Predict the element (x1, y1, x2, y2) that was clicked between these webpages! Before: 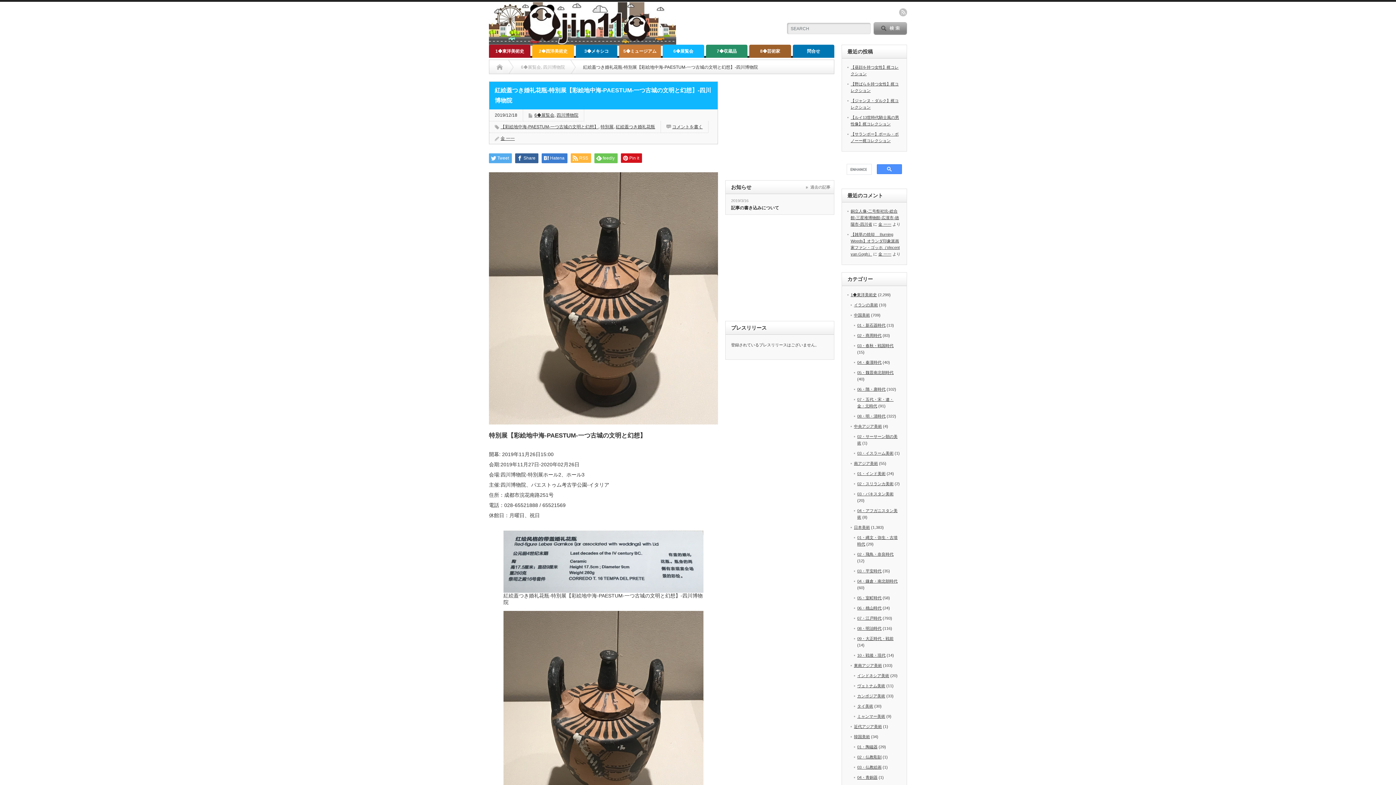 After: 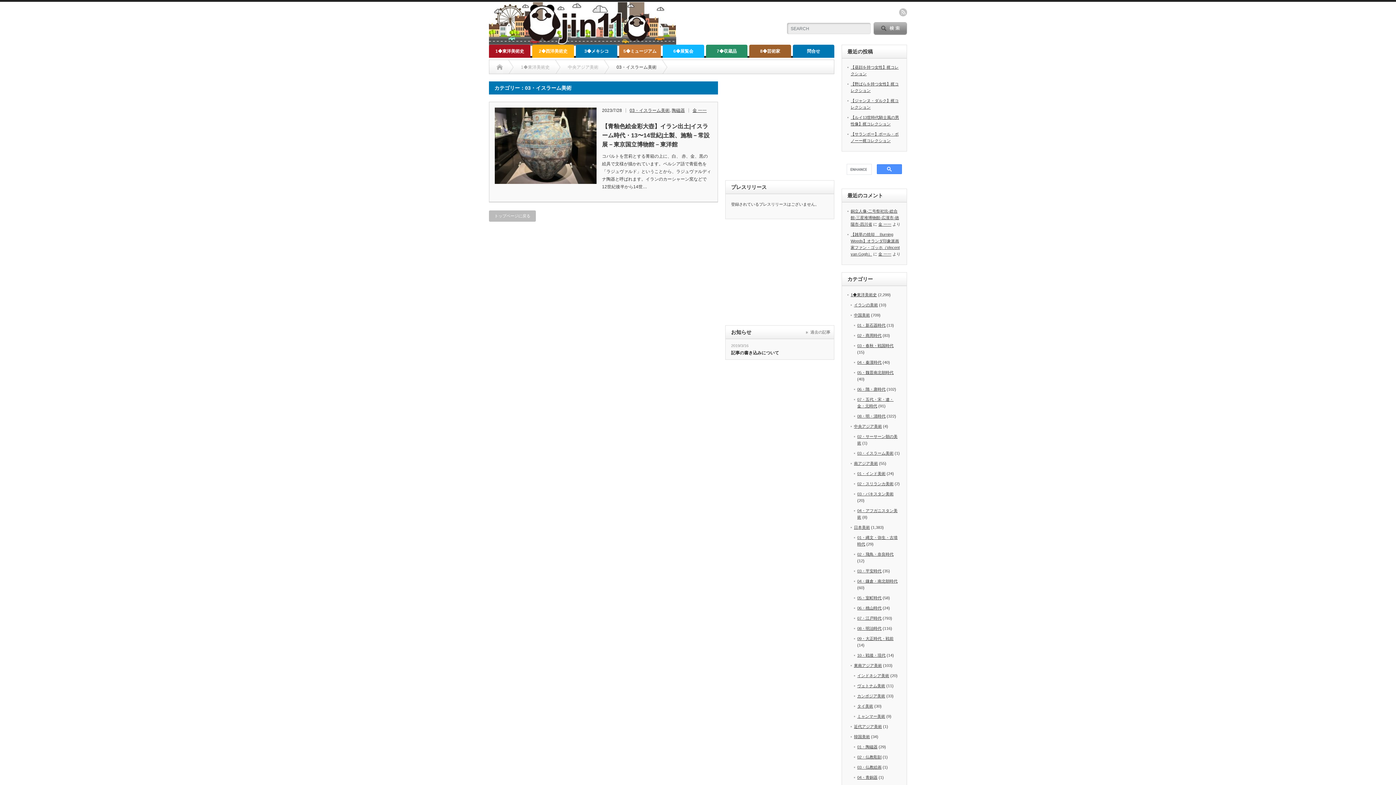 Action: bbox: (857, 451, 893, 455) label: 03・イスラーム美術